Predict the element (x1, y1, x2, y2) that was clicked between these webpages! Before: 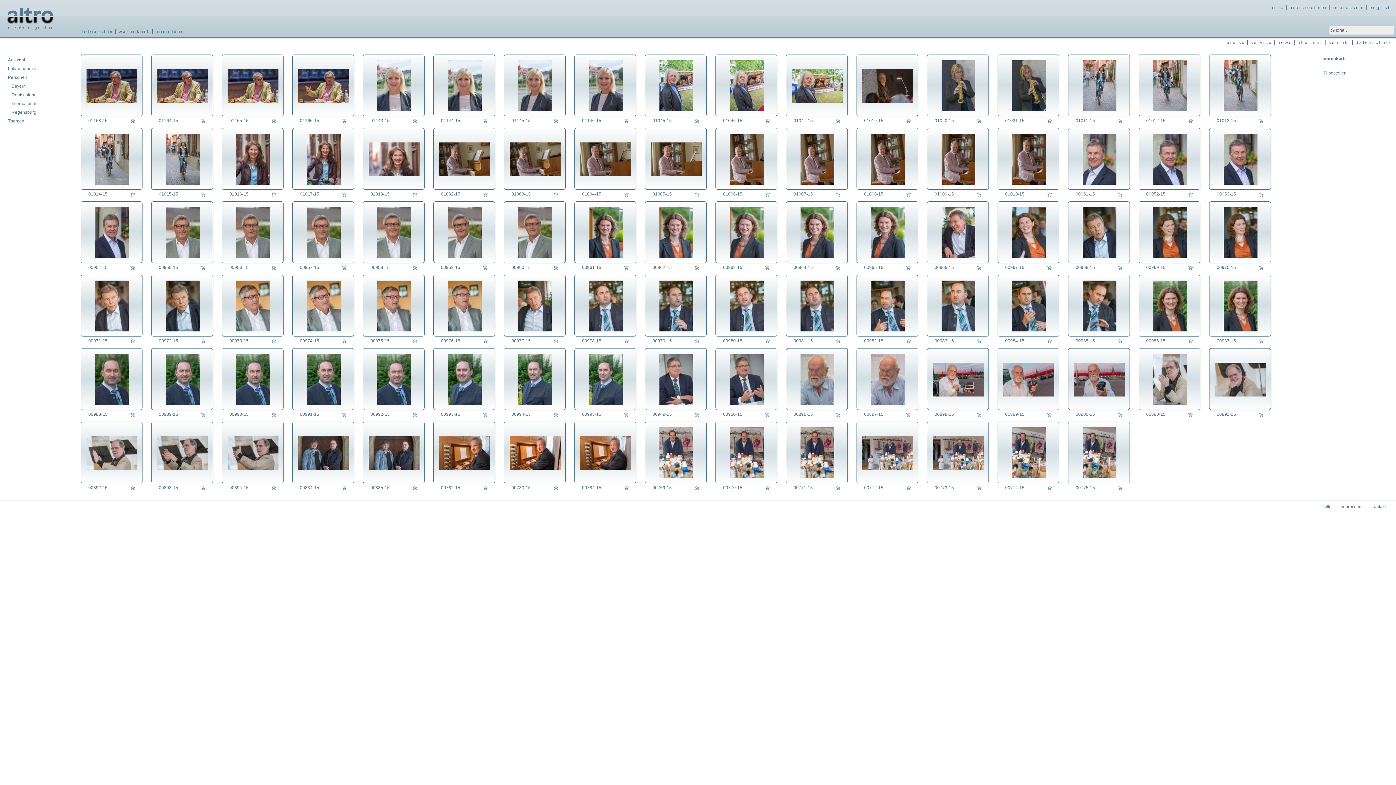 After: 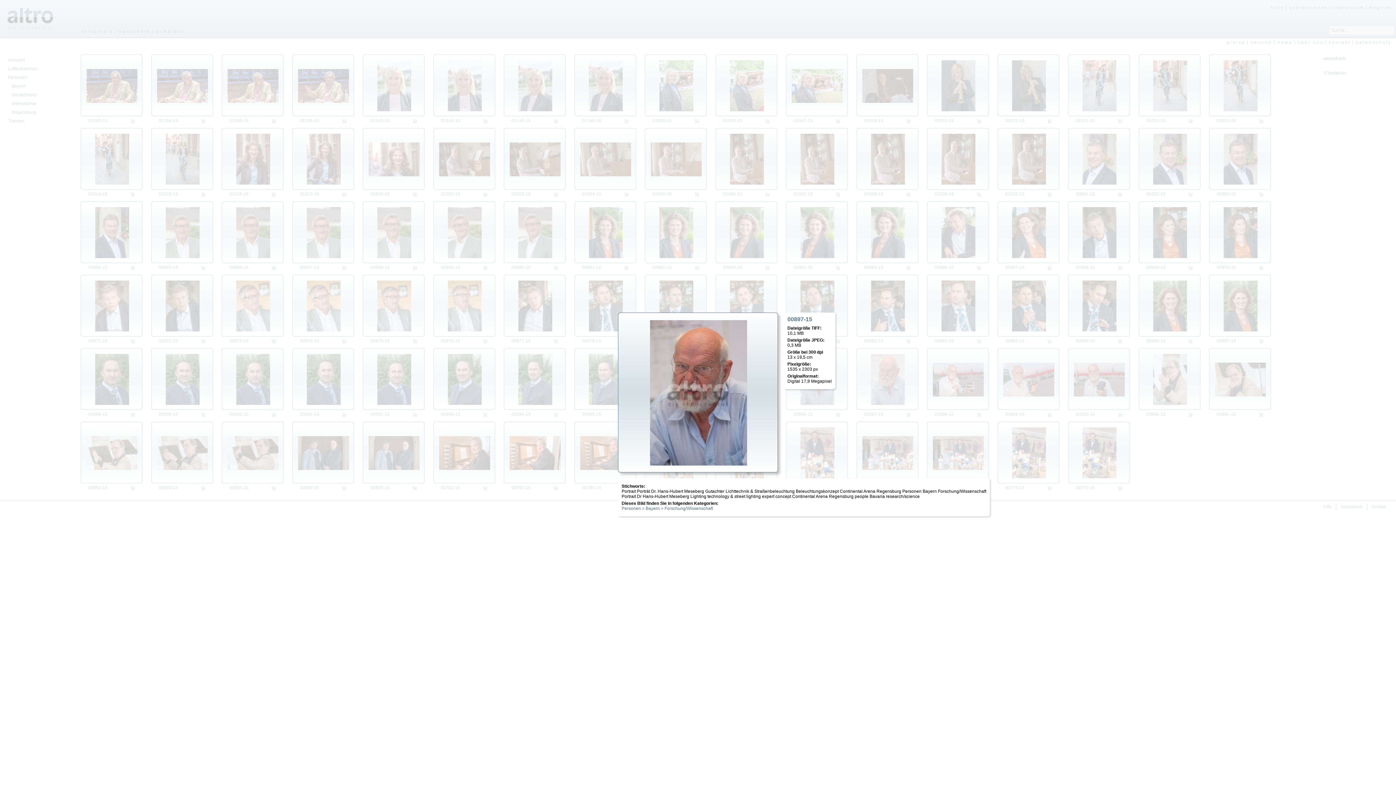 Action: bbox: (862, 354, 913, 405) label: 00897-15